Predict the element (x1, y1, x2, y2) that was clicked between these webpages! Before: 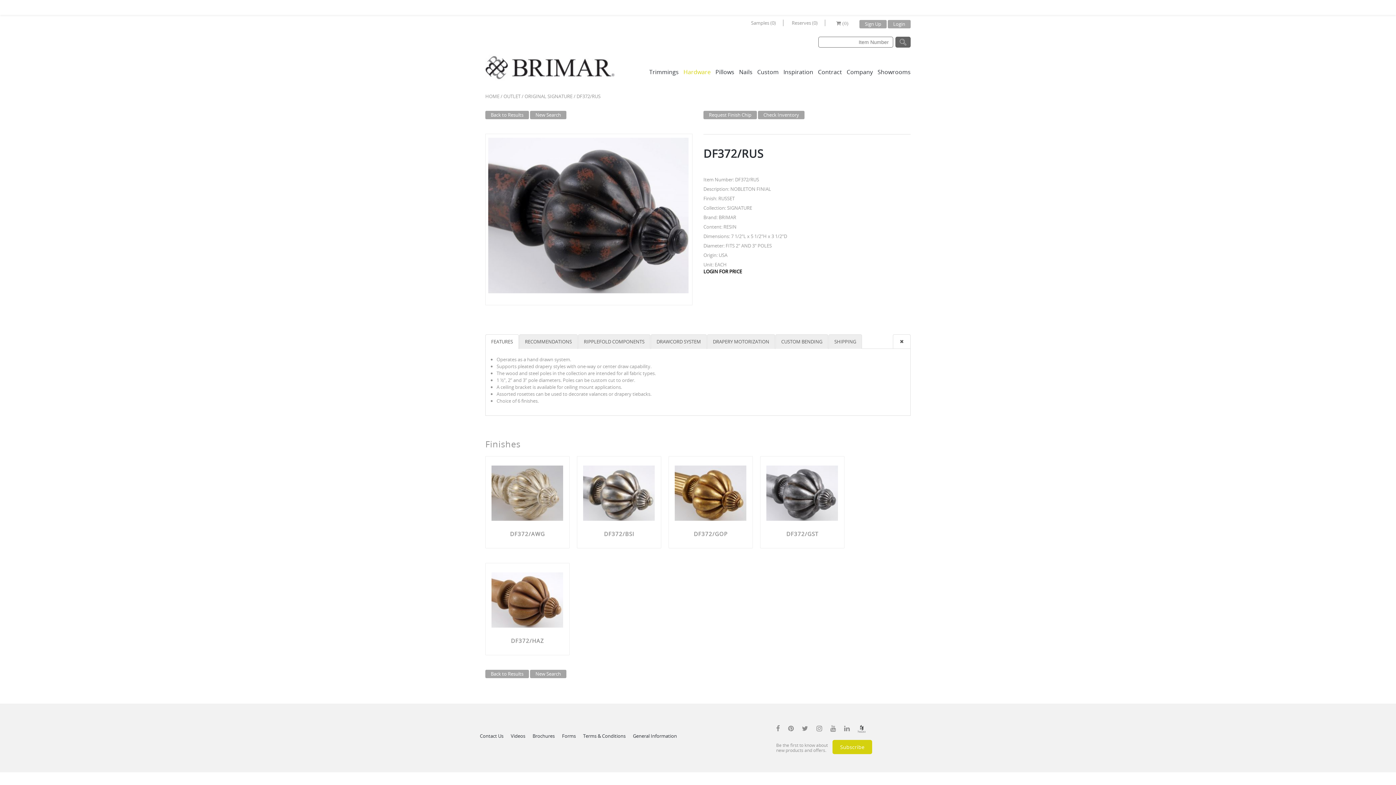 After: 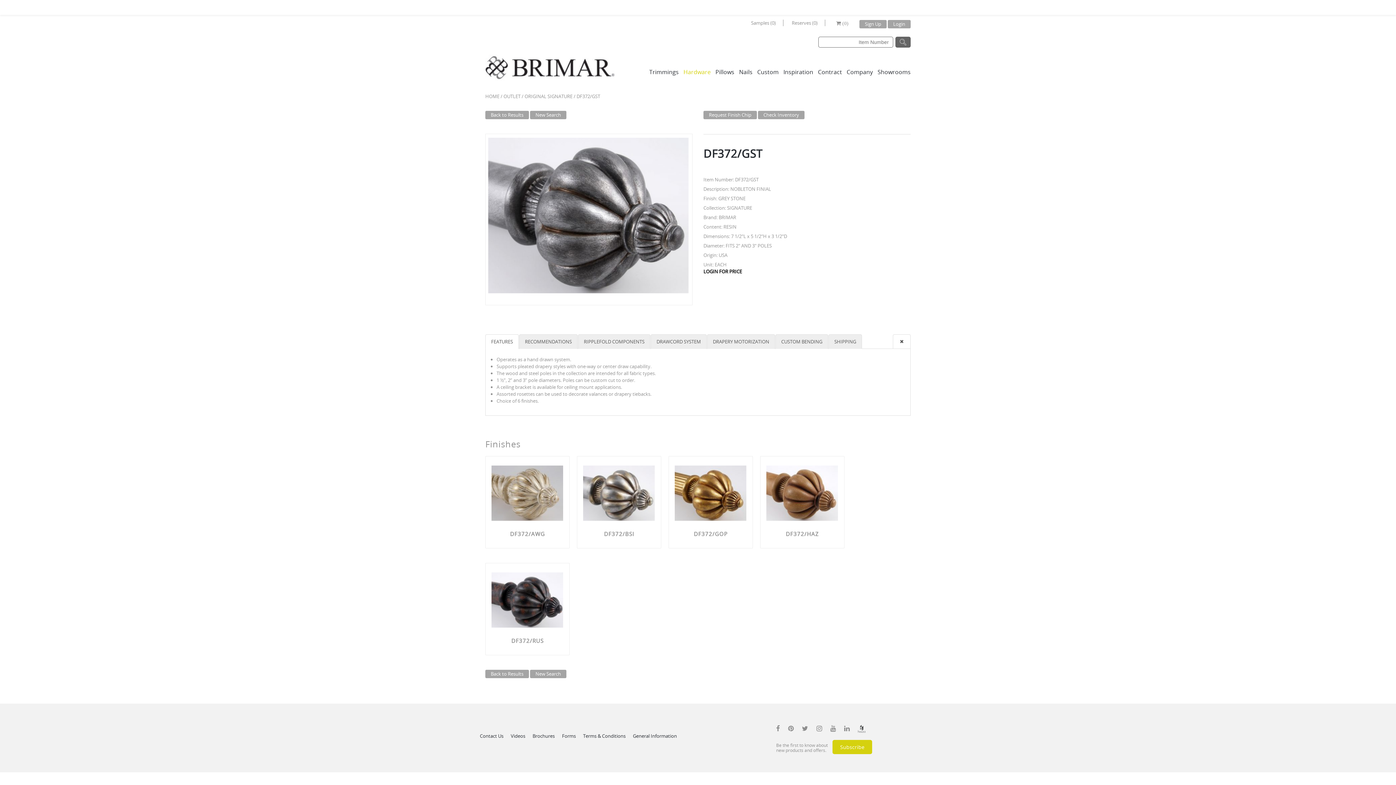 Action: bbox: (786, 530, 818, 537) label: DF372/GST